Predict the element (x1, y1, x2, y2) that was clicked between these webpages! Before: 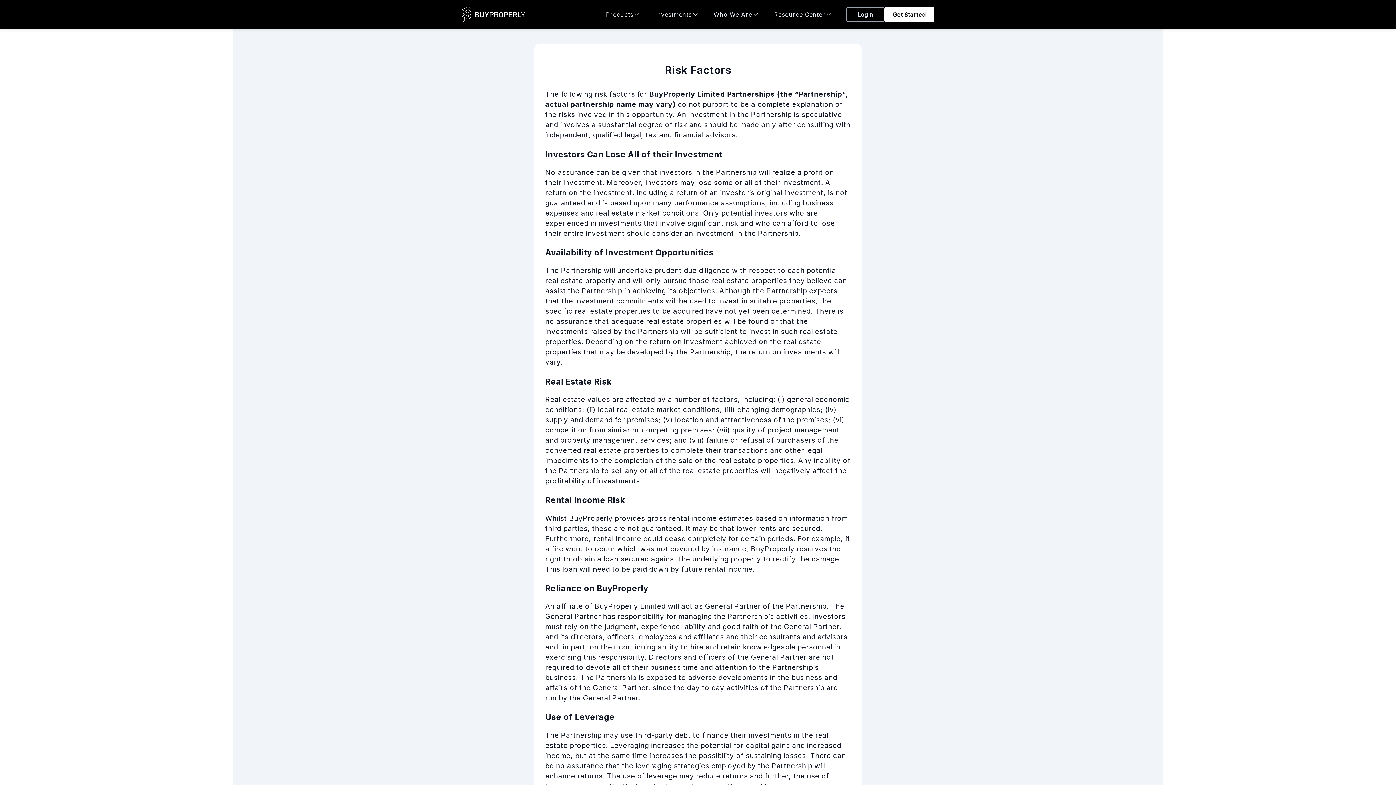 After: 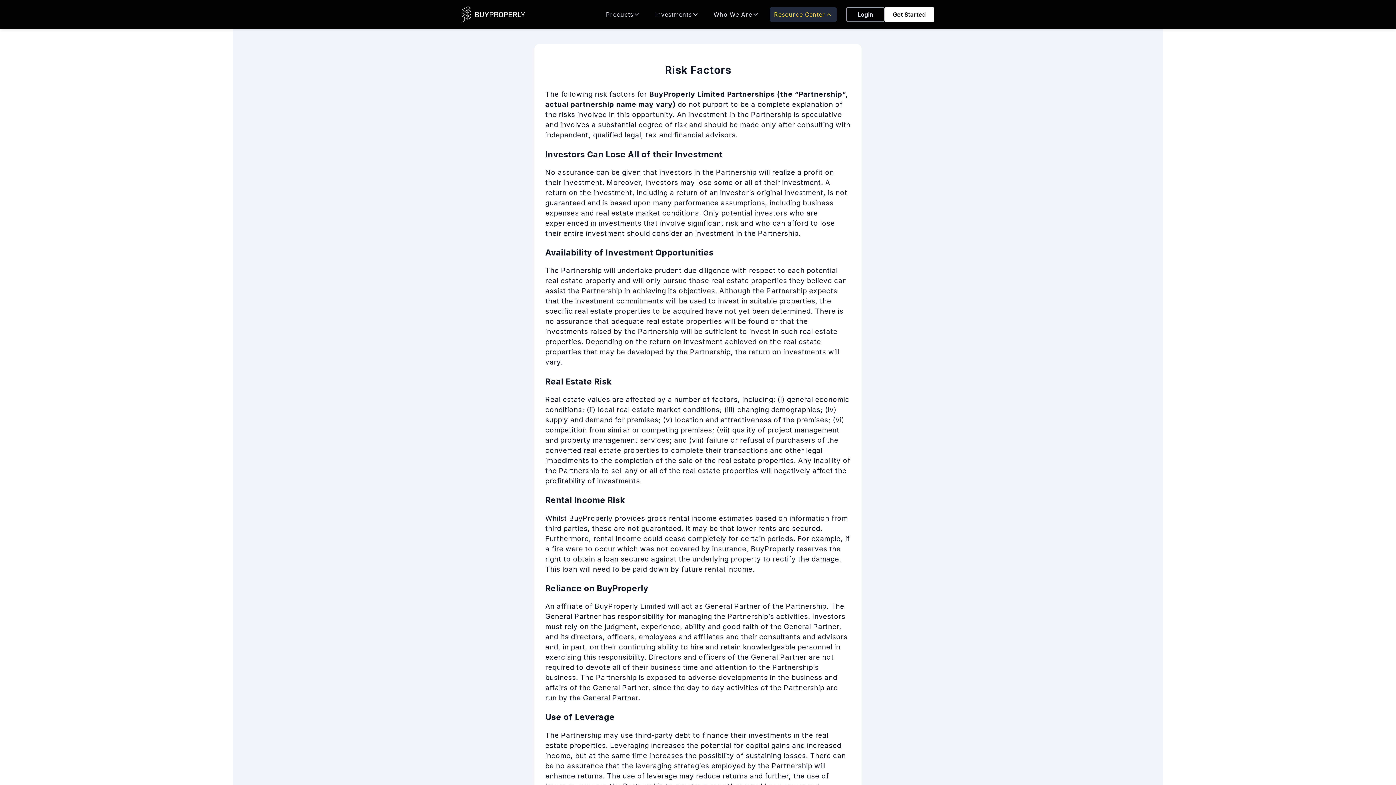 Action: bbox: (769, 7, 837, 21) label: Resource Center